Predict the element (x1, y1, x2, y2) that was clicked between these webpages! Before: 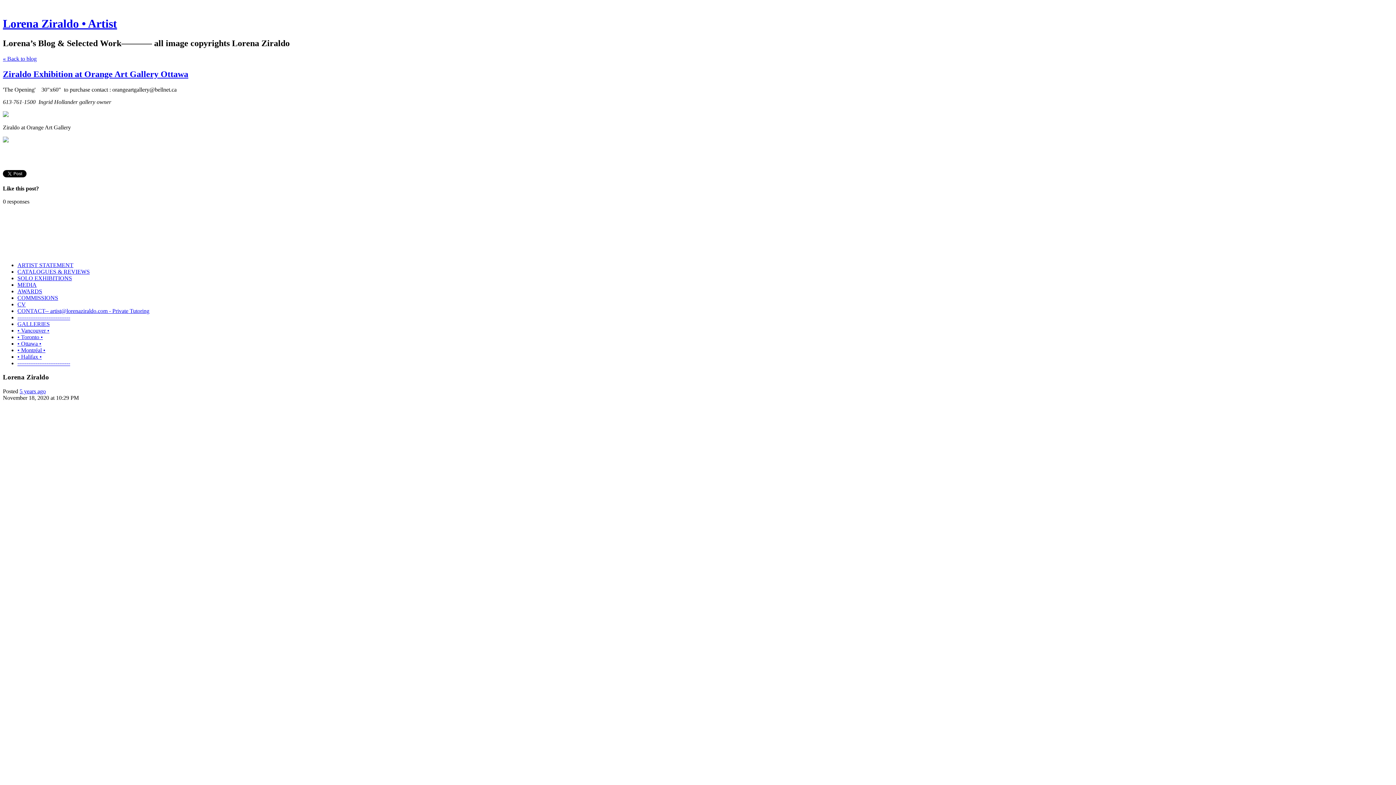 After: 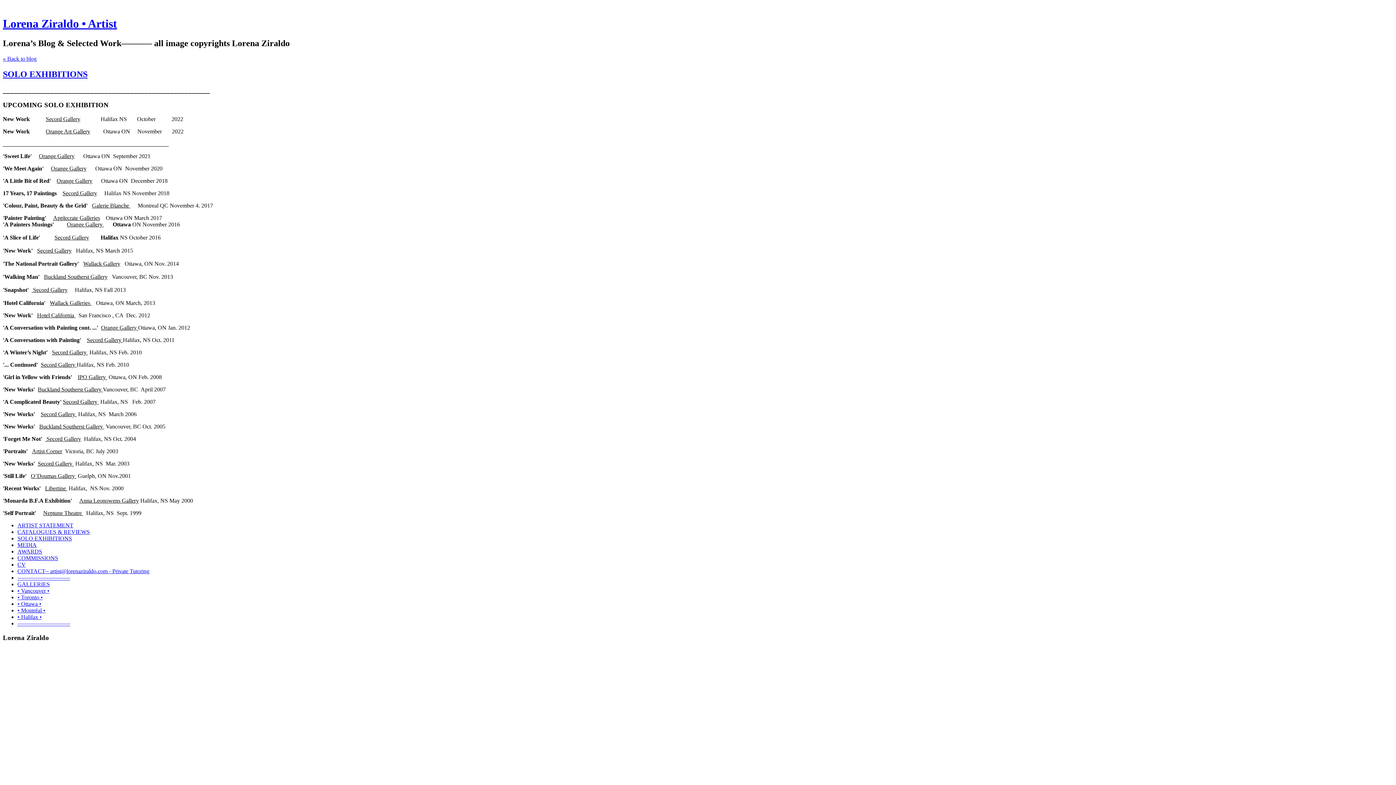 Action: label: SOLO EXHIBITIONS bbox: (17, 275, 72, 281)